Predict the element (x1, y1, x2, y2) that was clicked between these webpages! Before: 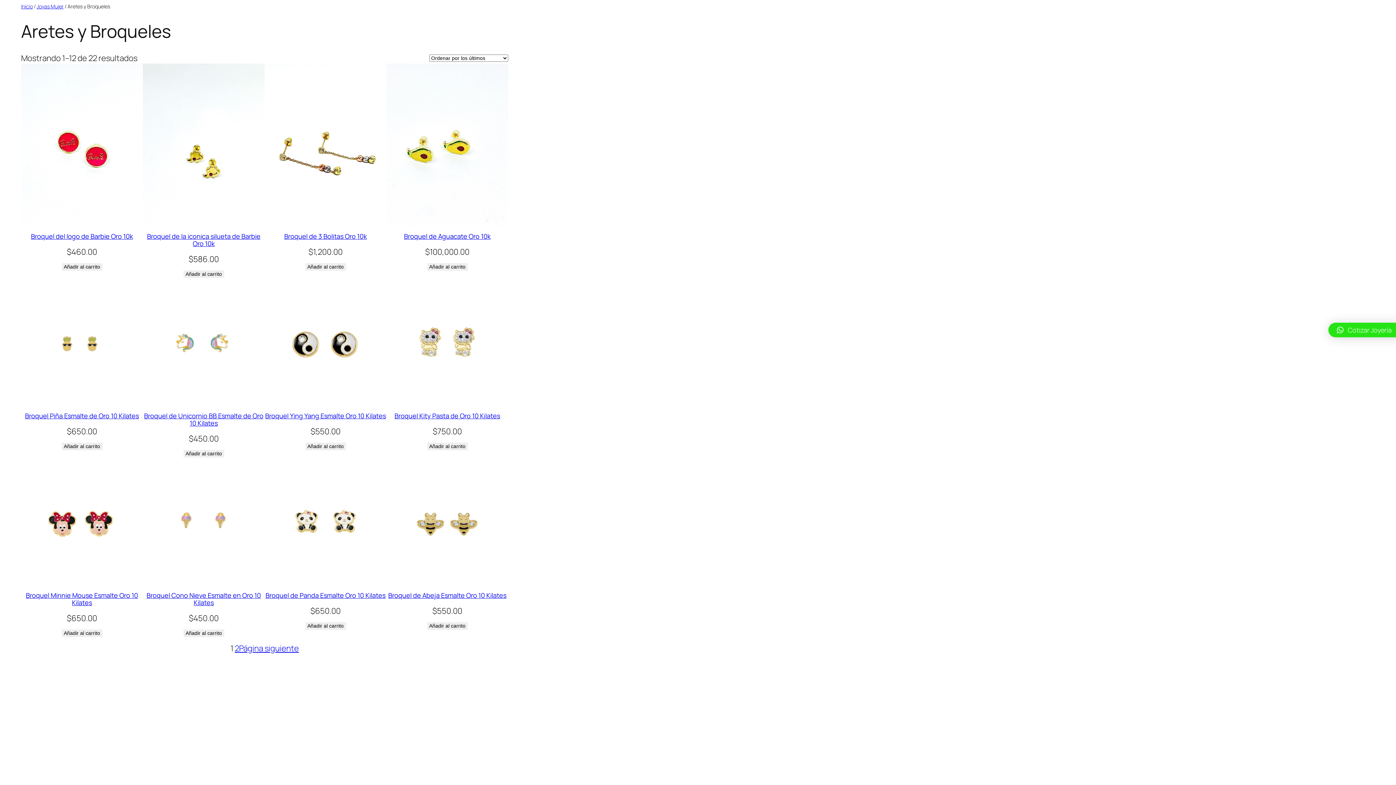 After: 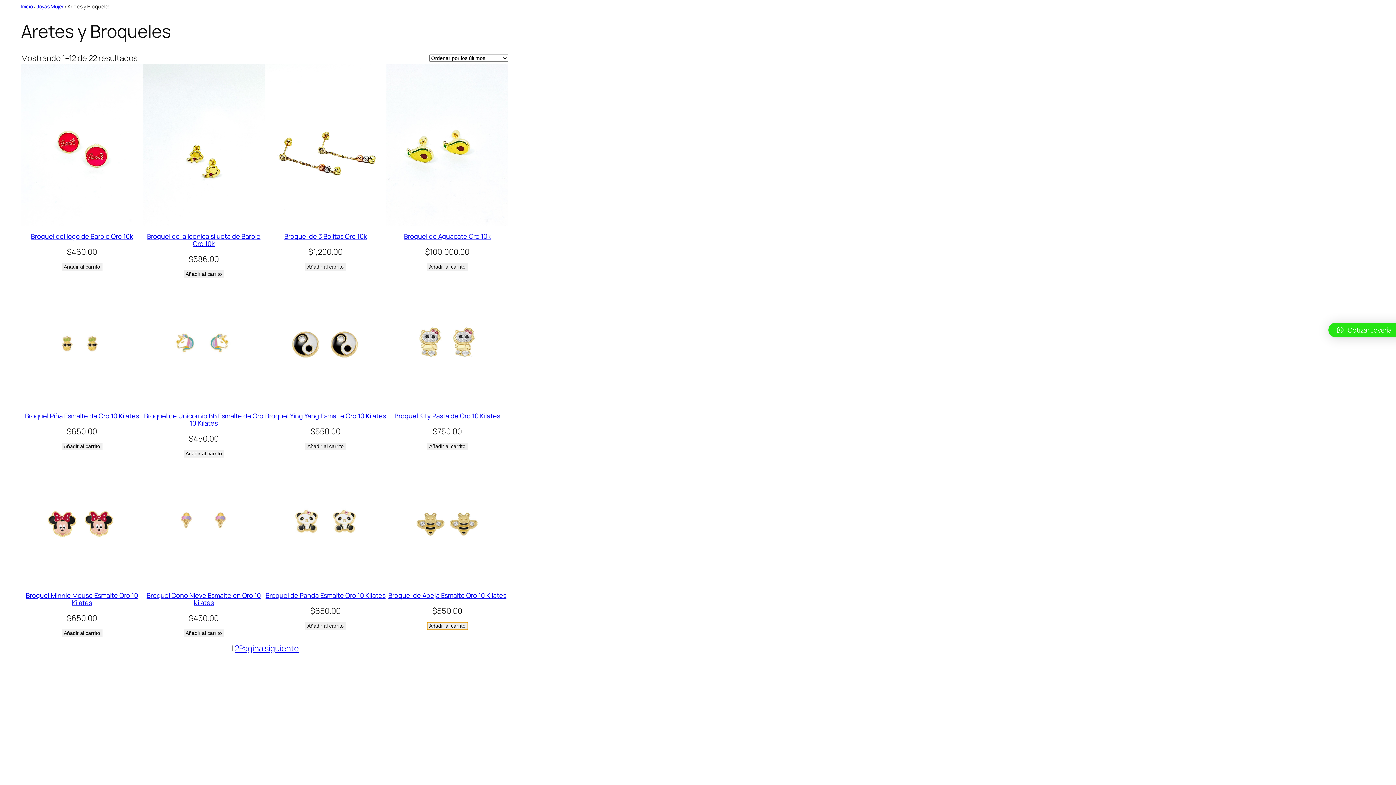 Action: label: Añadir al carrito: “Broquel de Abeja Esmalte Oro 10 Kilates” bbox: (427, 622, 467, 630)